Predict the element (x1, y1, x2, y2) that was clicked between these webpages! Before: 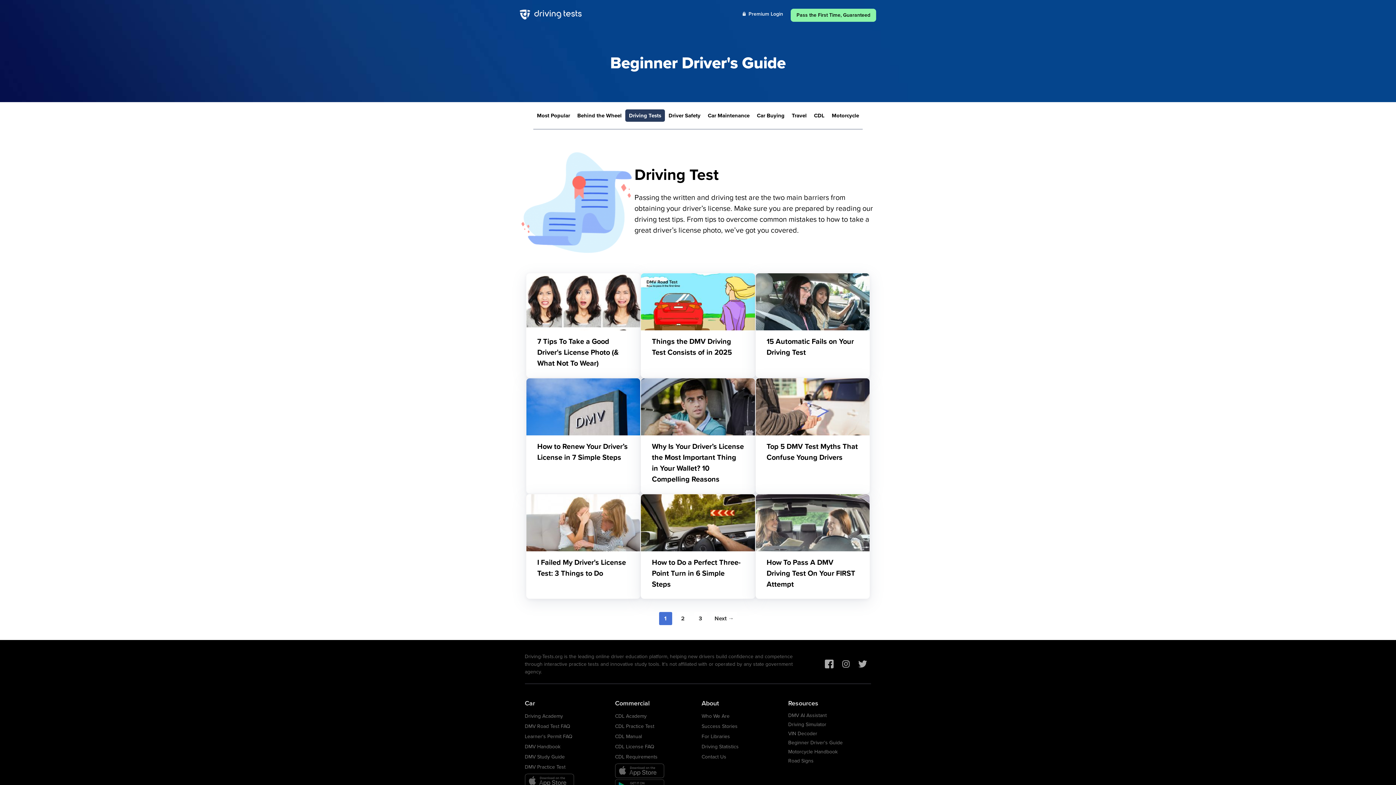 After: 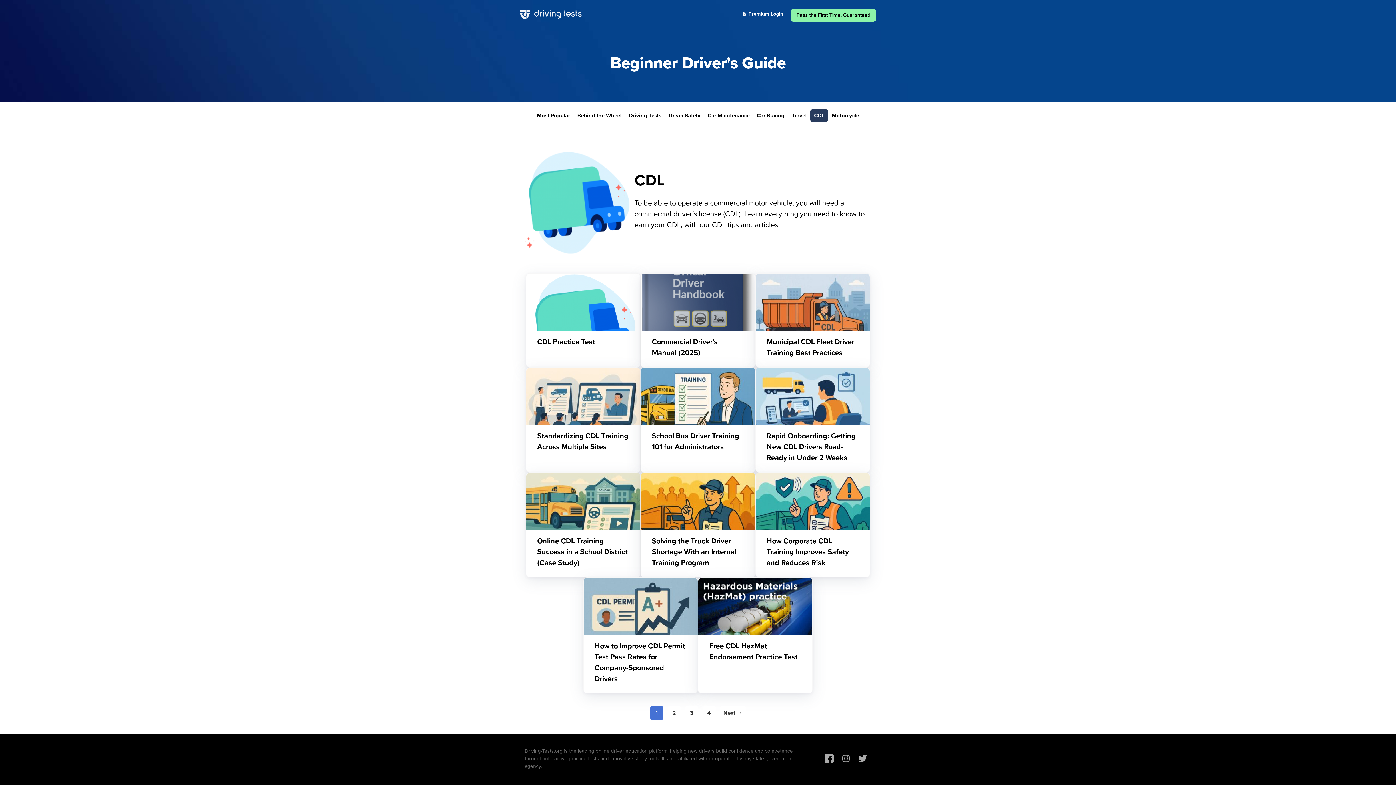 Action: label: CDL bbox: (810, 109, 828, 121)